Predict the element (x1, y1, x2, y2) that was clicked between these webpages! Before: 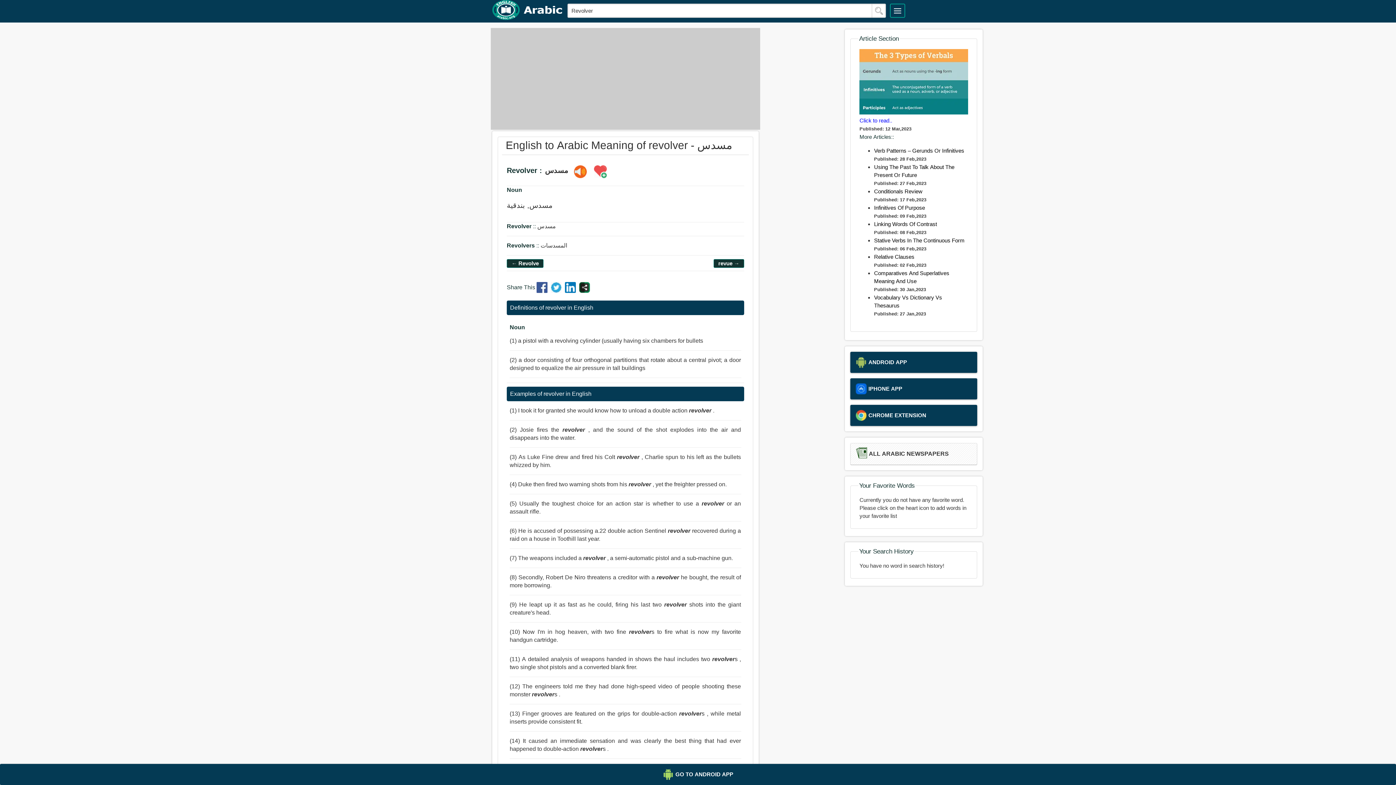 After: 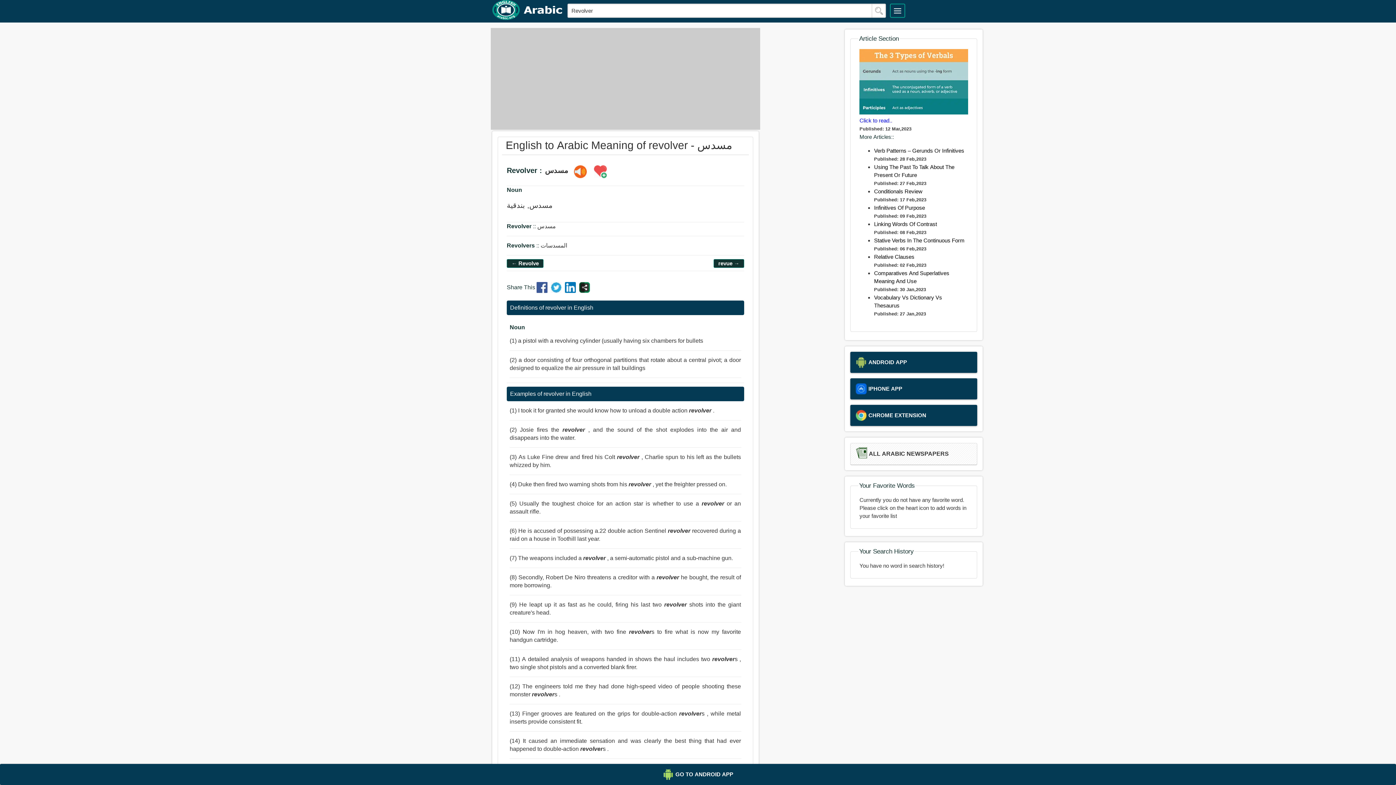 Action: bbox: (591, 165, 609, 179)